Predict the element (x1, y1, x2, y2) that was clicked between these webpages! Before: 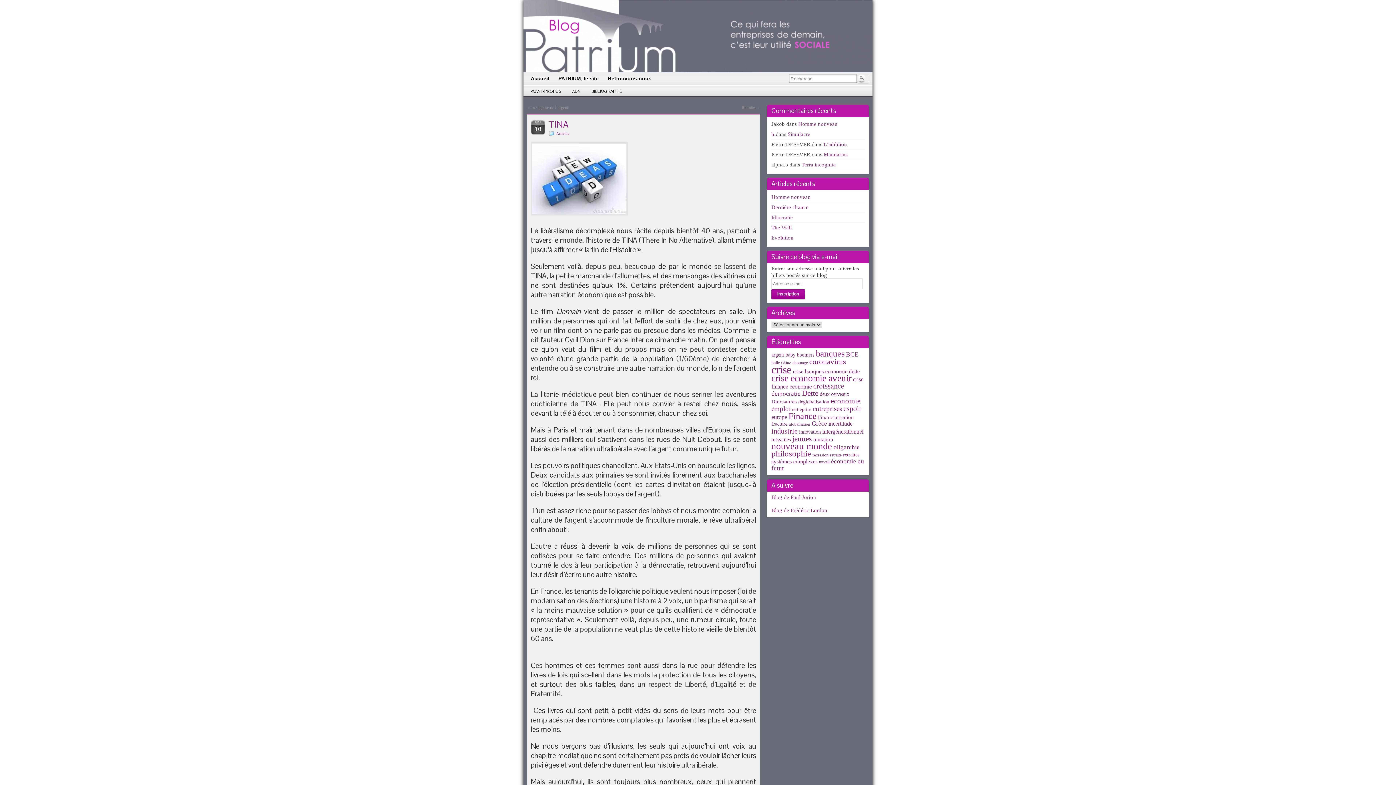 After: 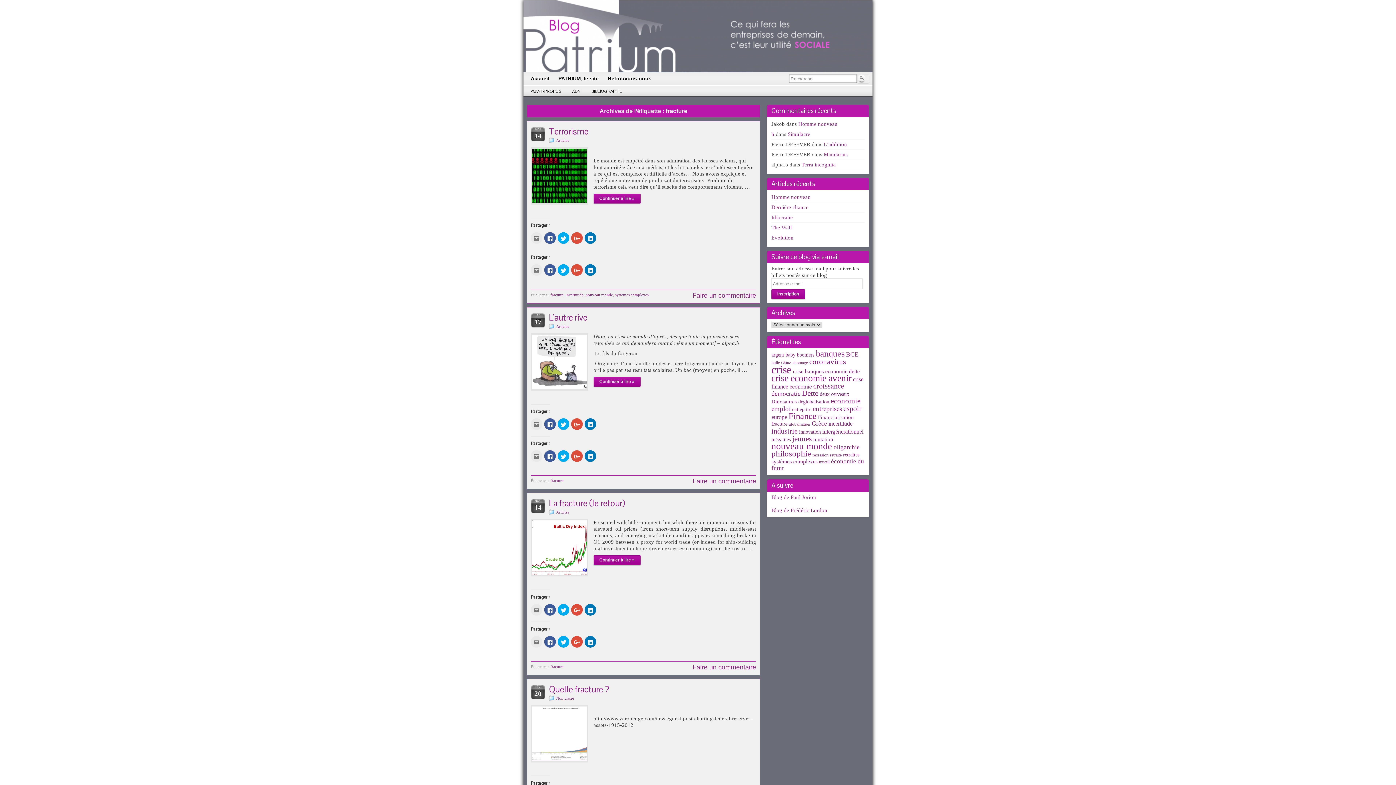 Action: bbox: (771, 421, 787, 426) label: fracture (5 éléments)